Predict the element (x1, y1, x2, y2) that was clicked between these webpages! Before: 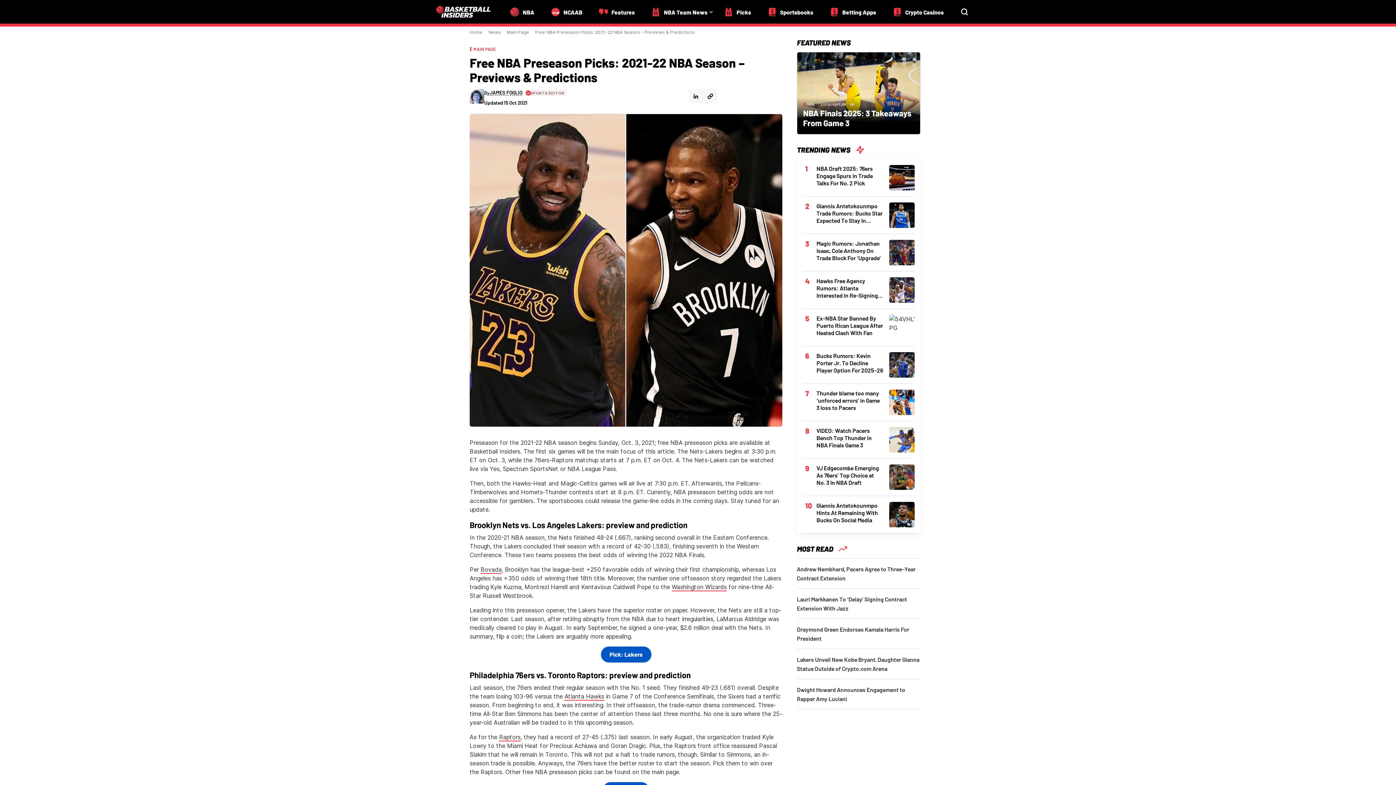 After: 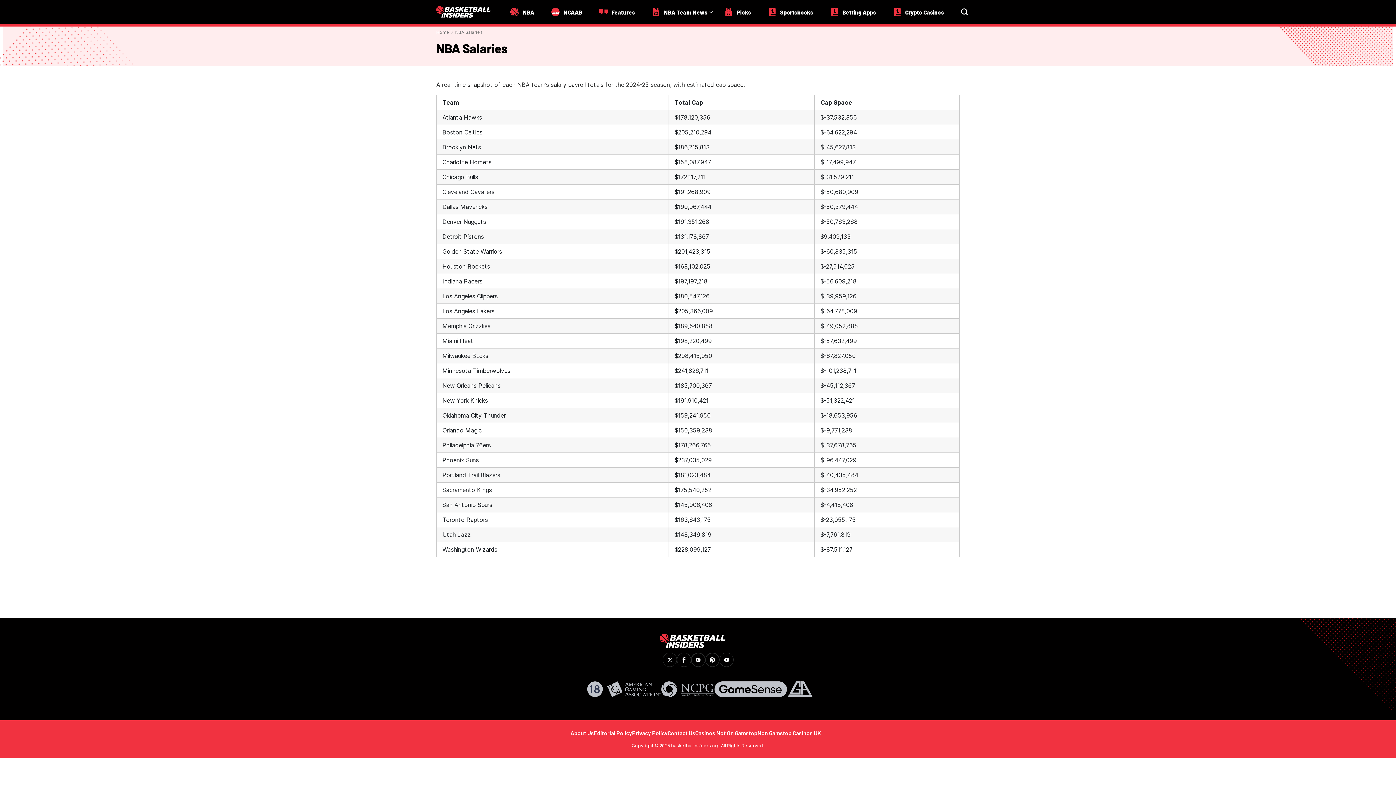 Action: label: Atlanta Hawks bbox: (564, 693, 604, 701)